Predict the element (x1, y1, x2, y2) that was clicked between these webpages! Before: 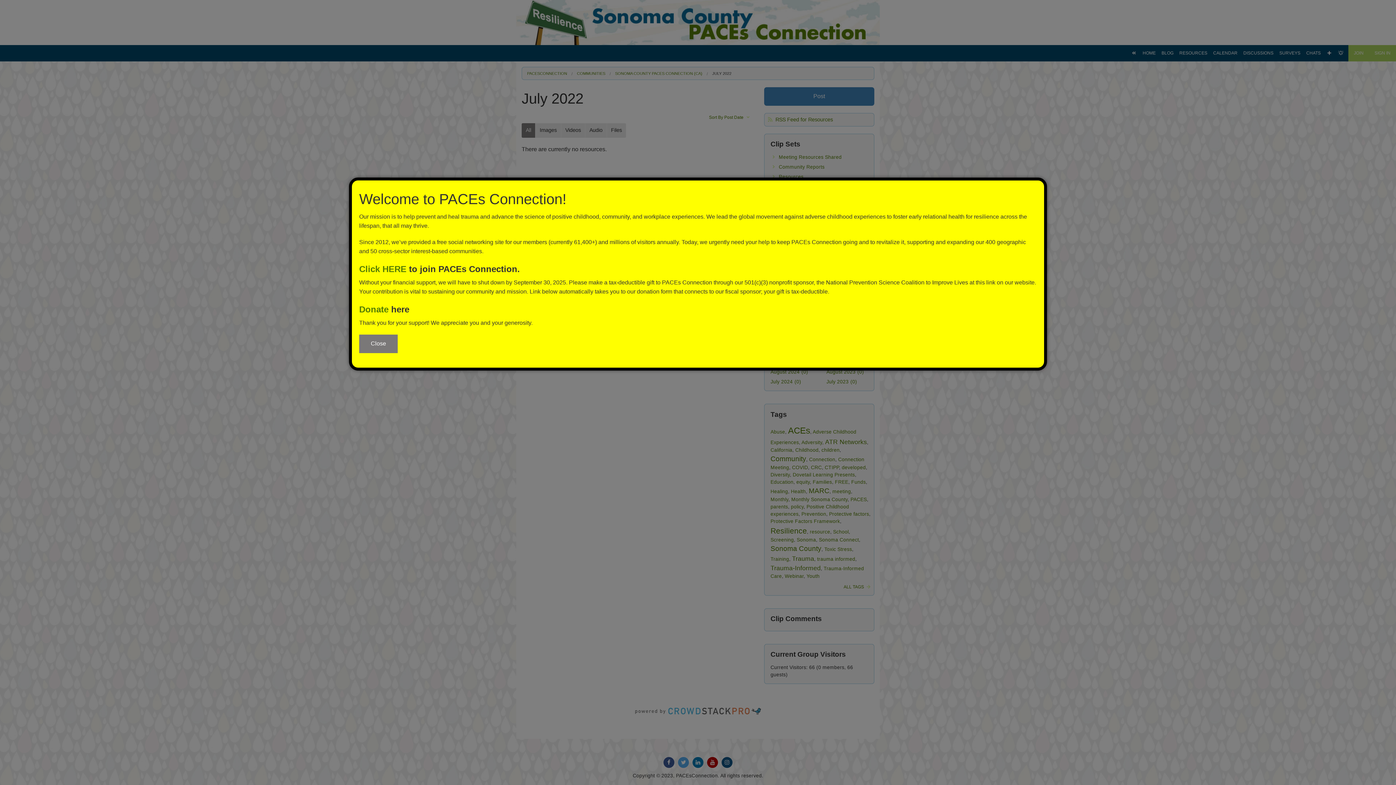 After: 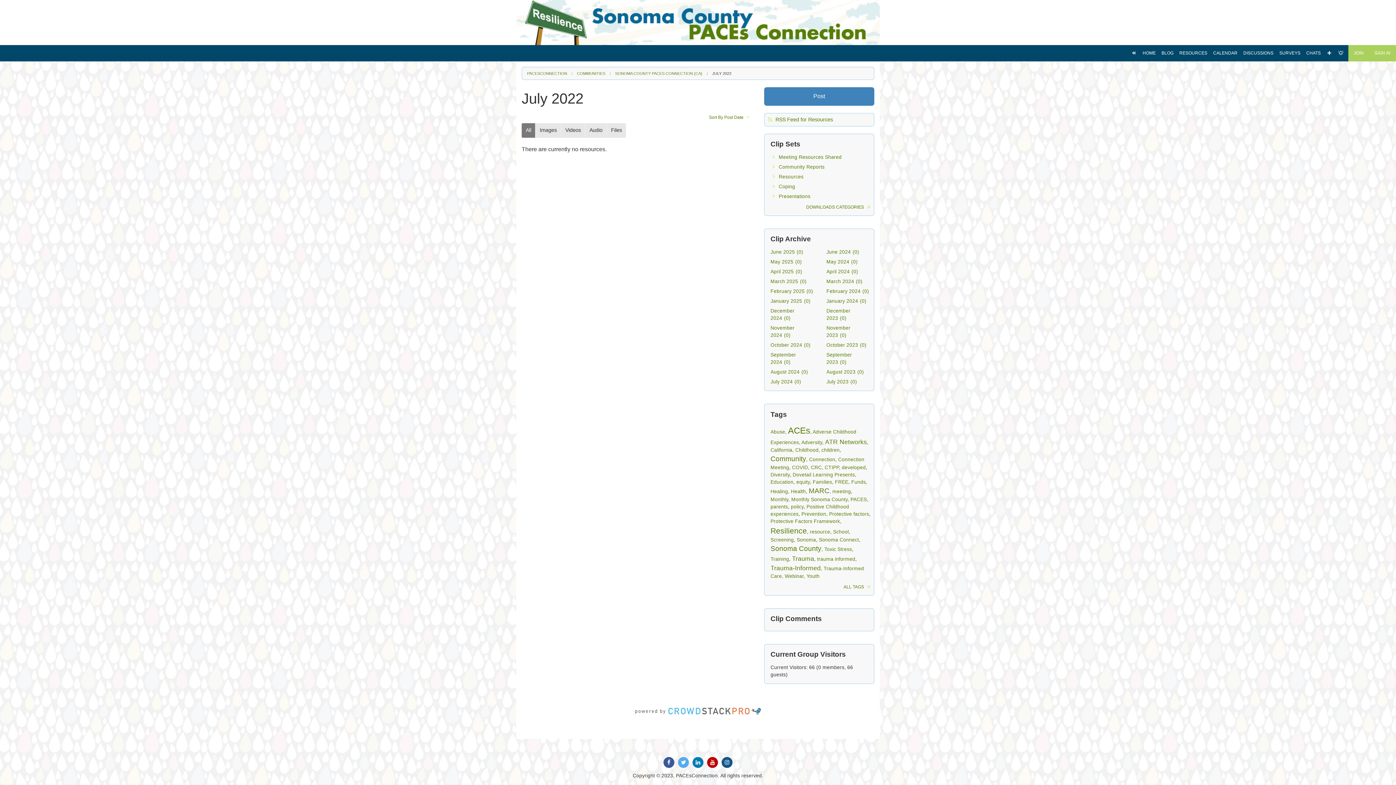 Action: label: Close bbox: (359, 334, 397, 353)